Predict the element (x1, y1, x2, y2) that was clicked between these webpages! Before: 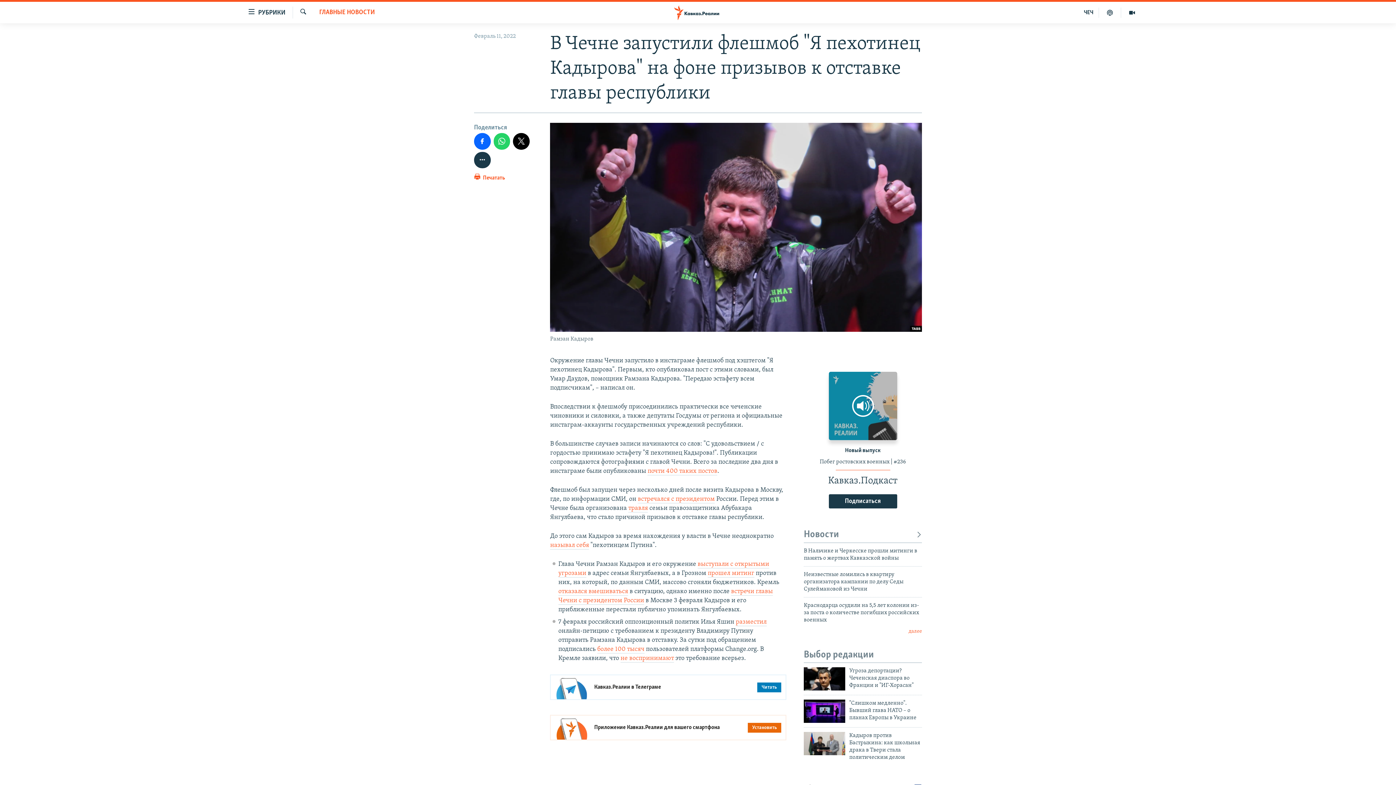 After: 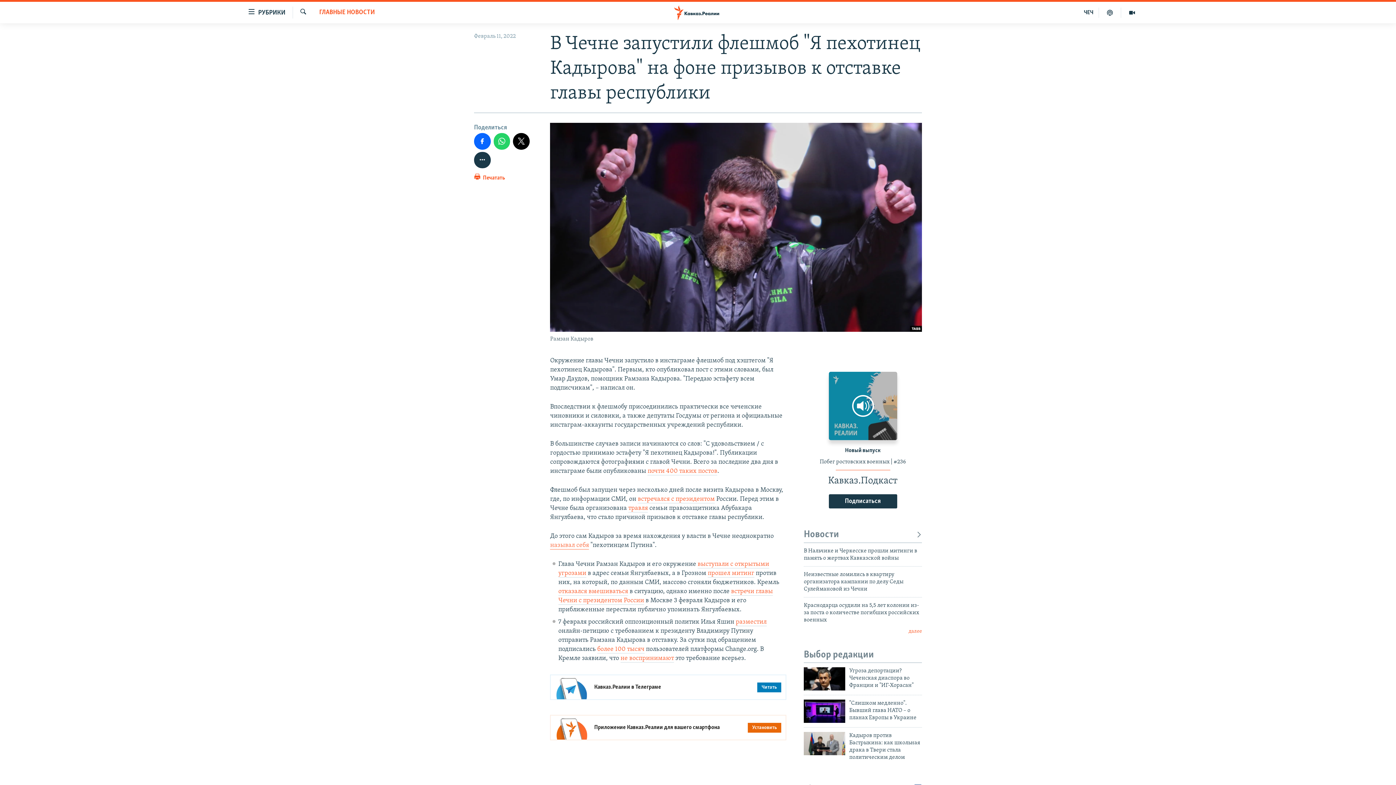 Action: bbox: (550, 542, 589, 549) label: называл себя